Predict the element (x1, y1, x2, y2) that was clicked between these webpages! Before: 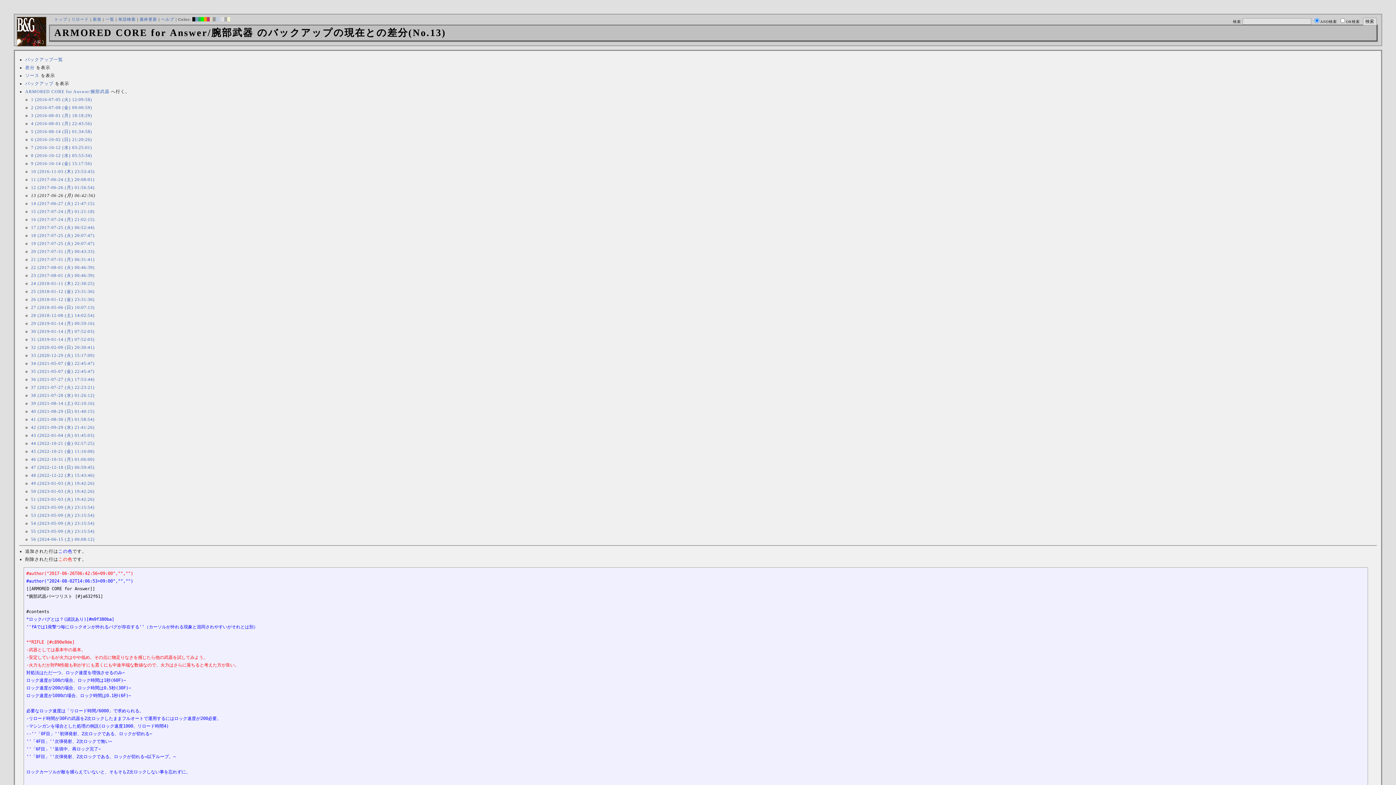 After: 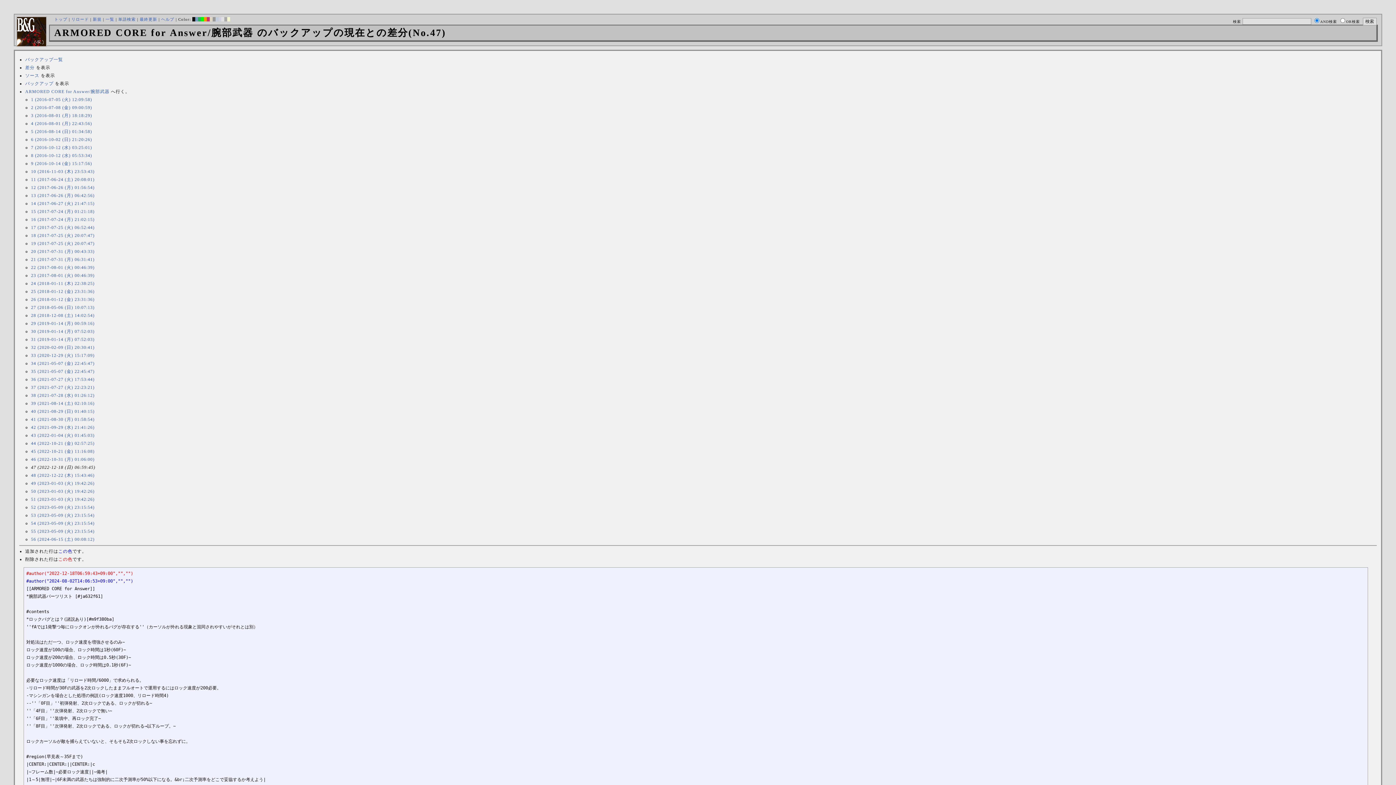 Action: bbox: (31, 465, 94, 470) label: 47 (2022-12-18 (日) 06:59:45)